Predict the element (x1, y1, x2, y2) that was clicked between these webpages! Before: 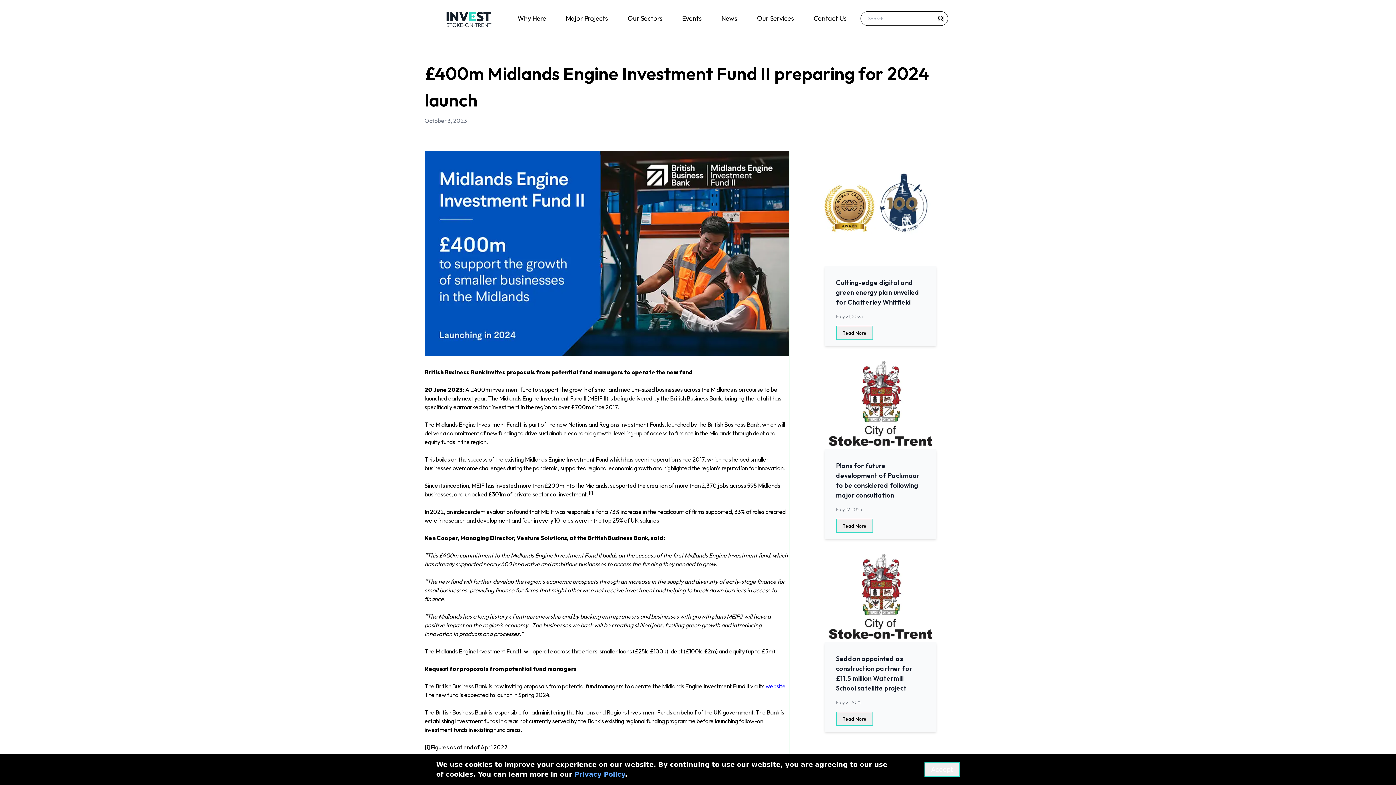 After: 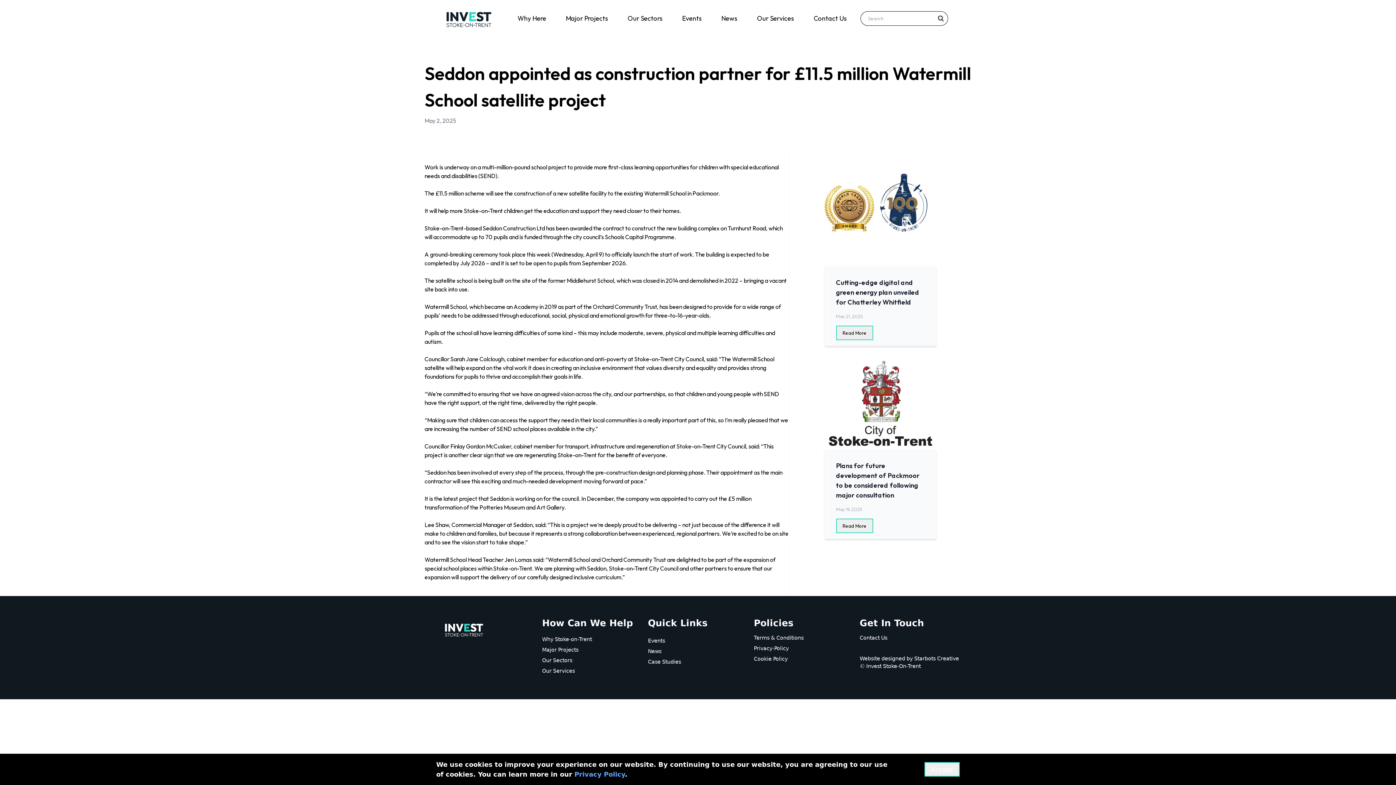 Action: label: Read More bbox: (842, 715, 866, 722)